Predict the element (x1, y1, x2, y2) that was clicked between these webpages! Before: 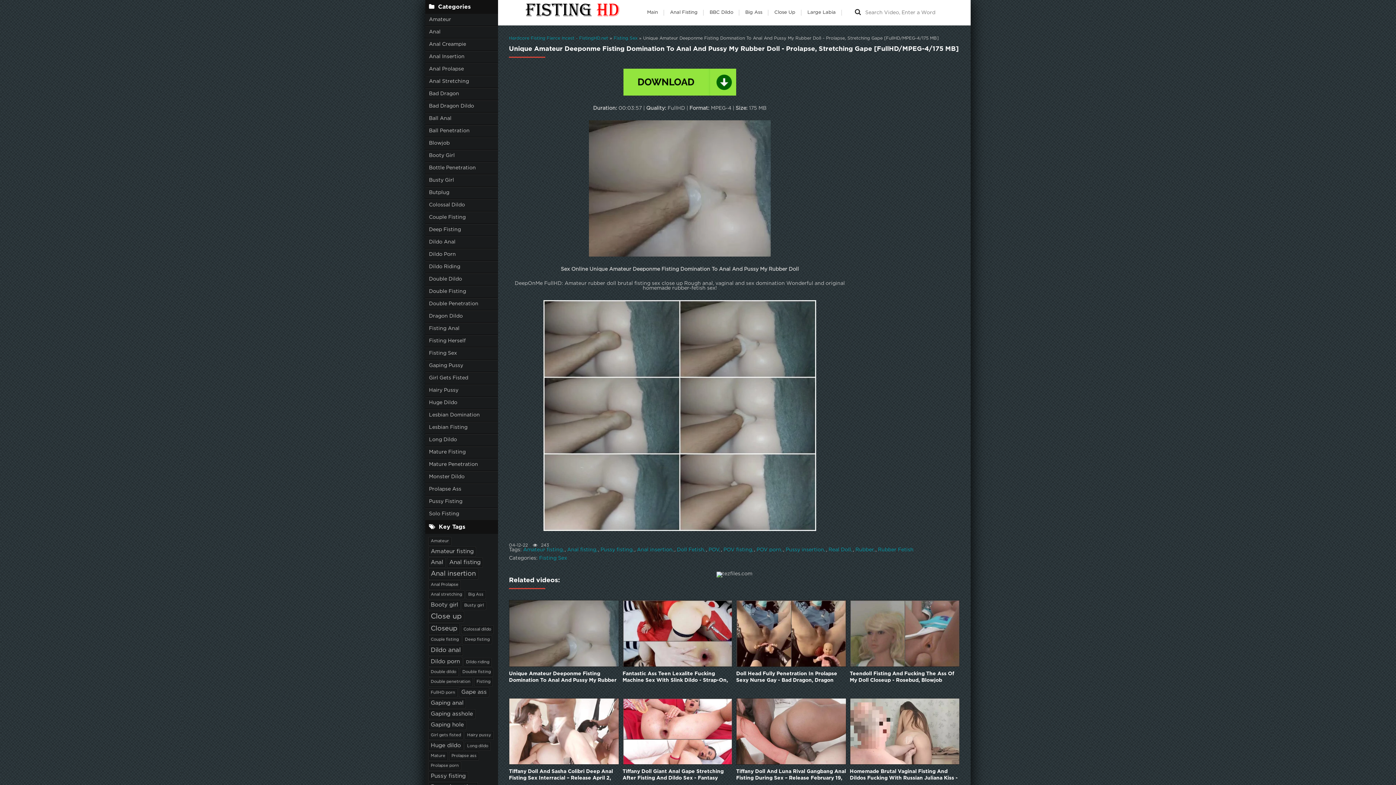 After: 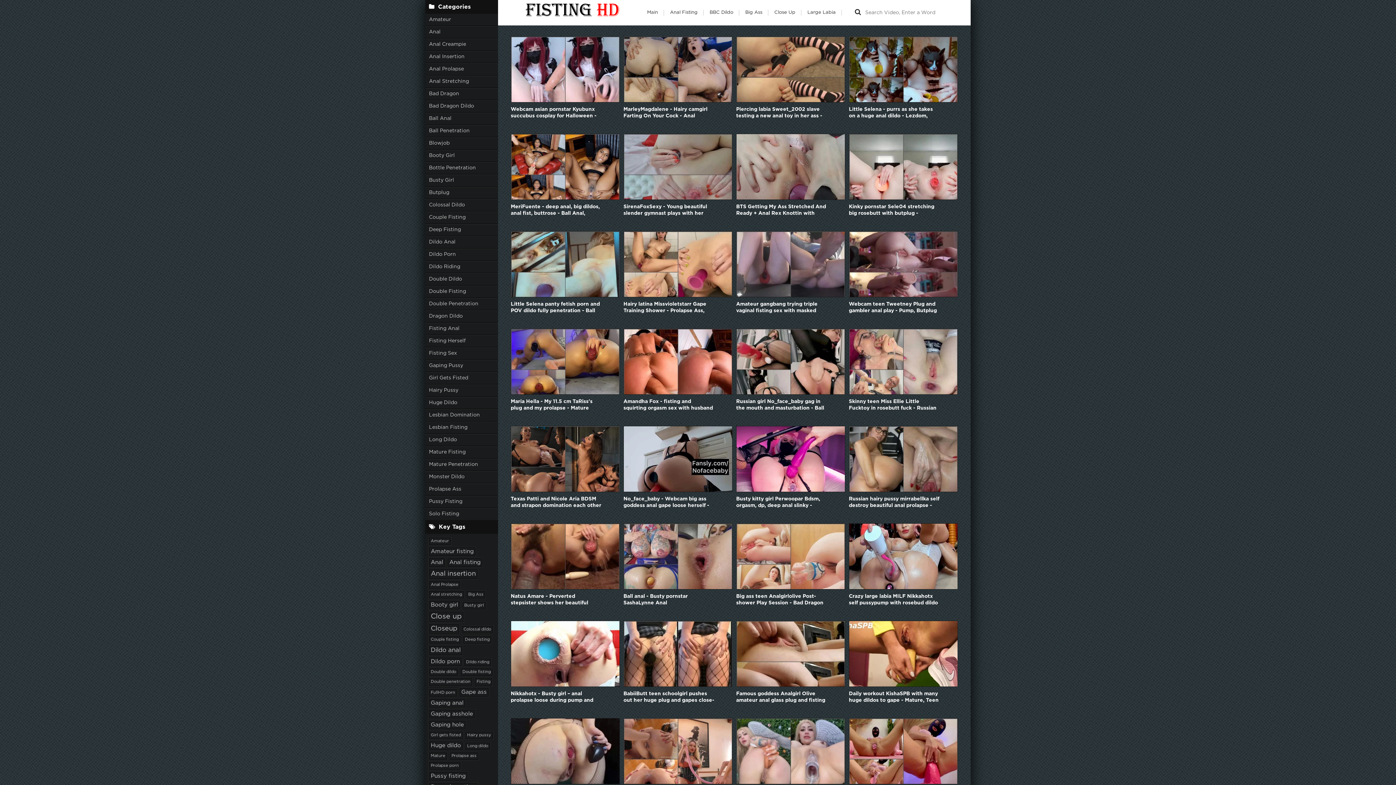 Action: bbox: (425, 186, 498, 199) label: Butplug